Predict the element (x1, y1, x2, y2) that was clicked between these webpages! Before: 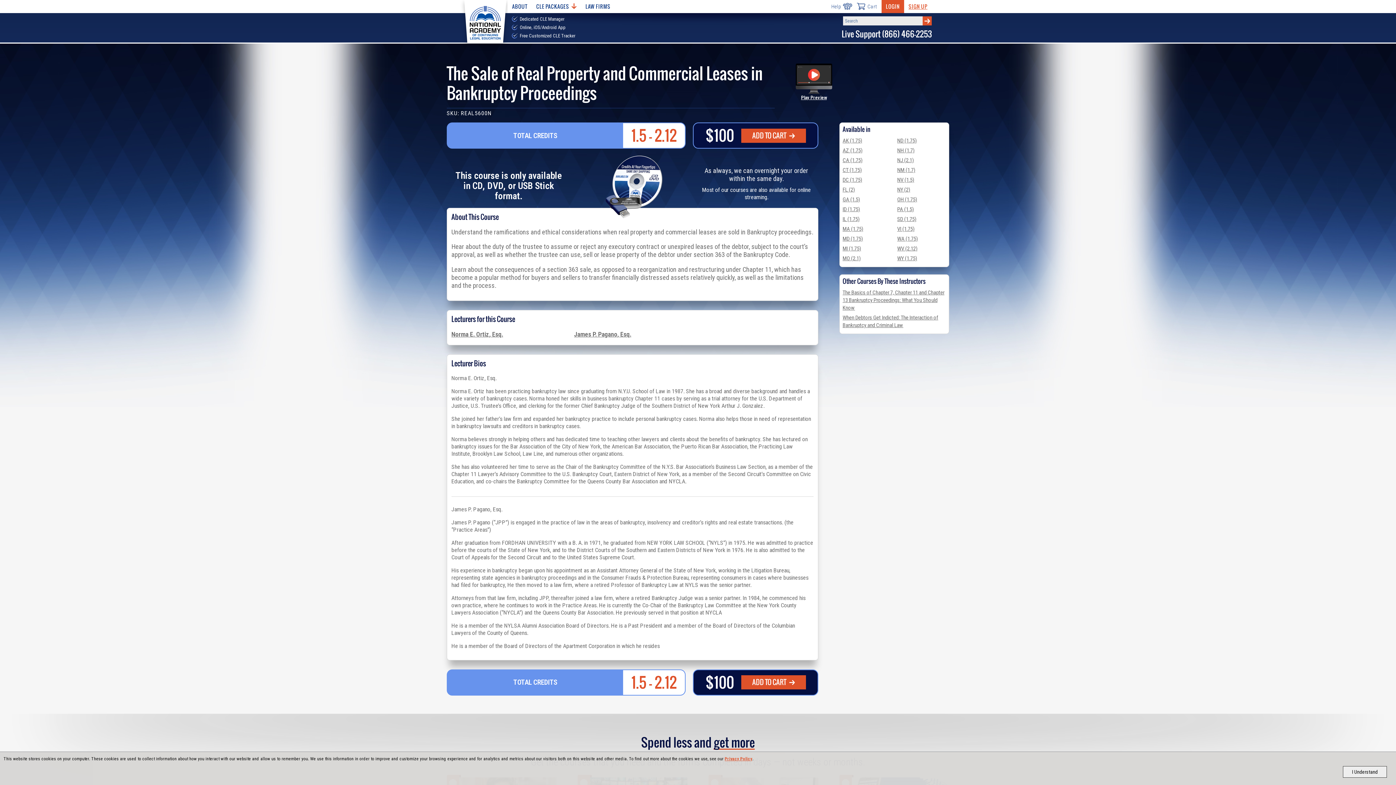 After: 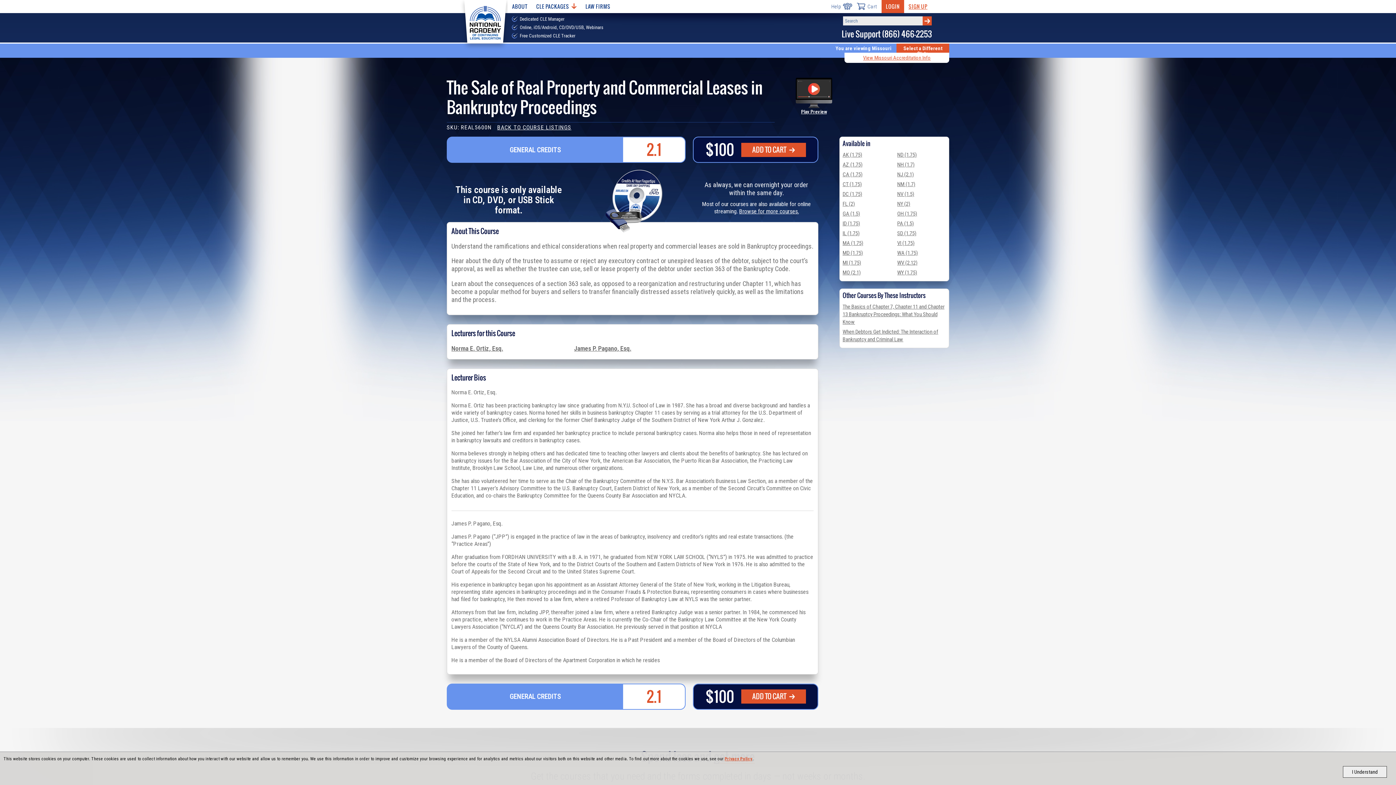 Action: label: MO (2.1) bbox: (842, 255, 861, 261)